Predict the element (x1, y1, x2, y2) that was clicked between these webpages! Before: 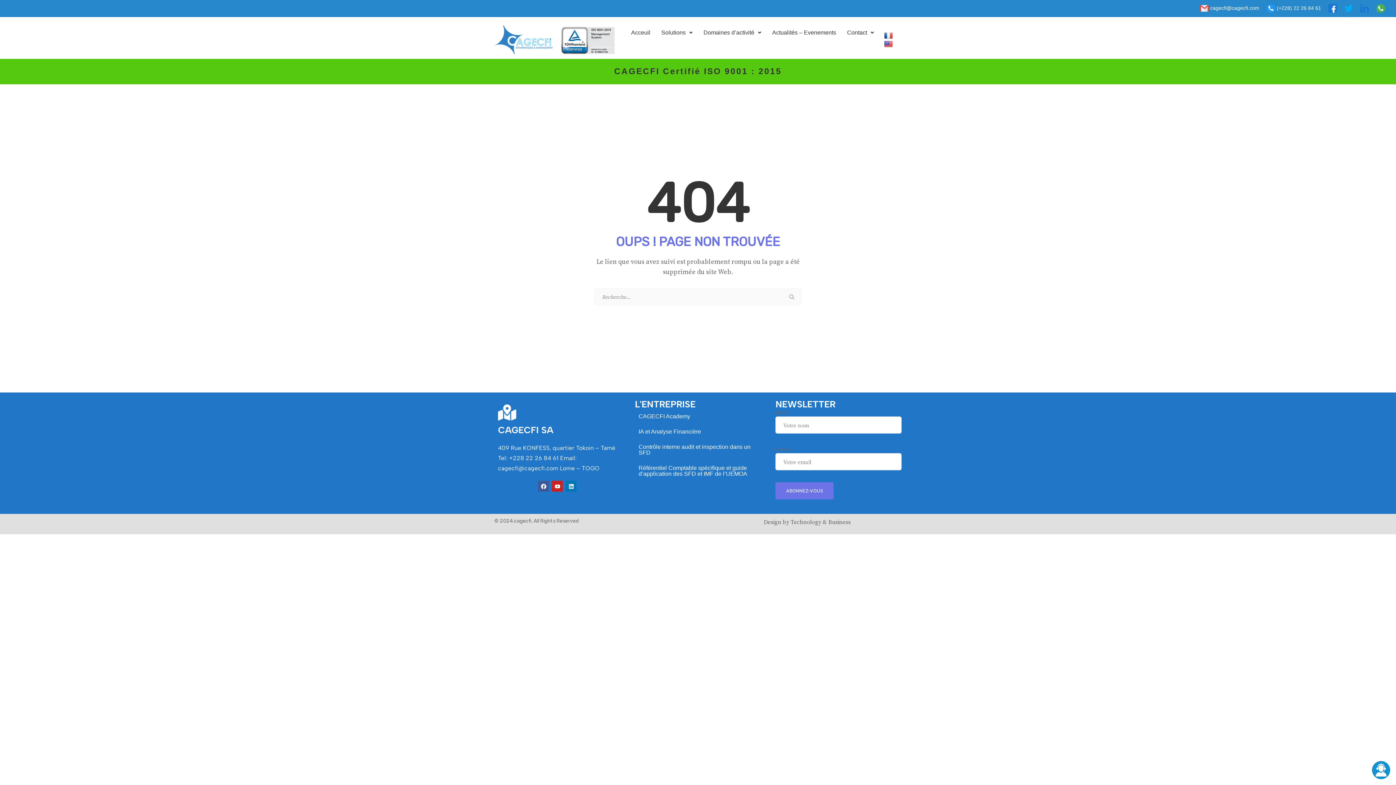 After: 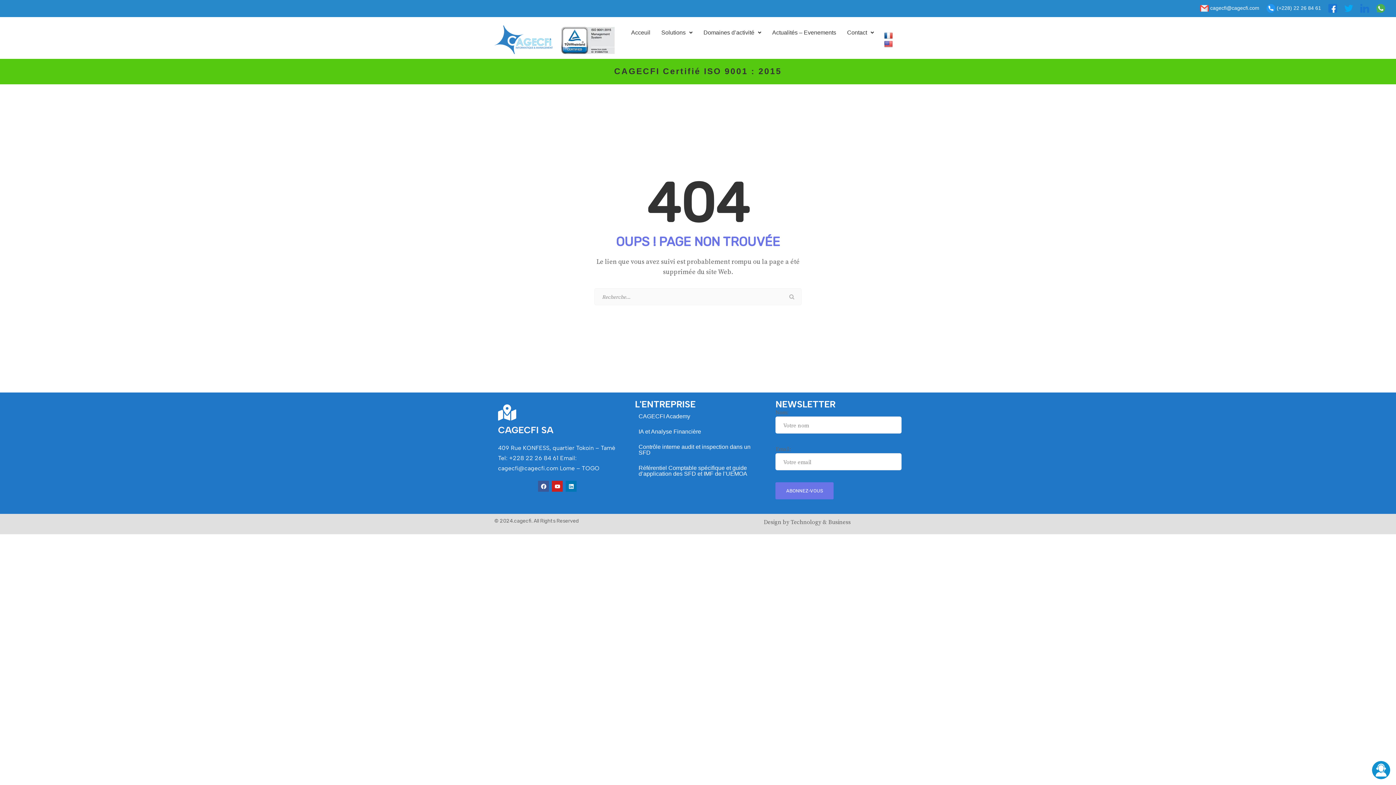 Action: bbox: (1376, -4, 1385, 12) label: 

